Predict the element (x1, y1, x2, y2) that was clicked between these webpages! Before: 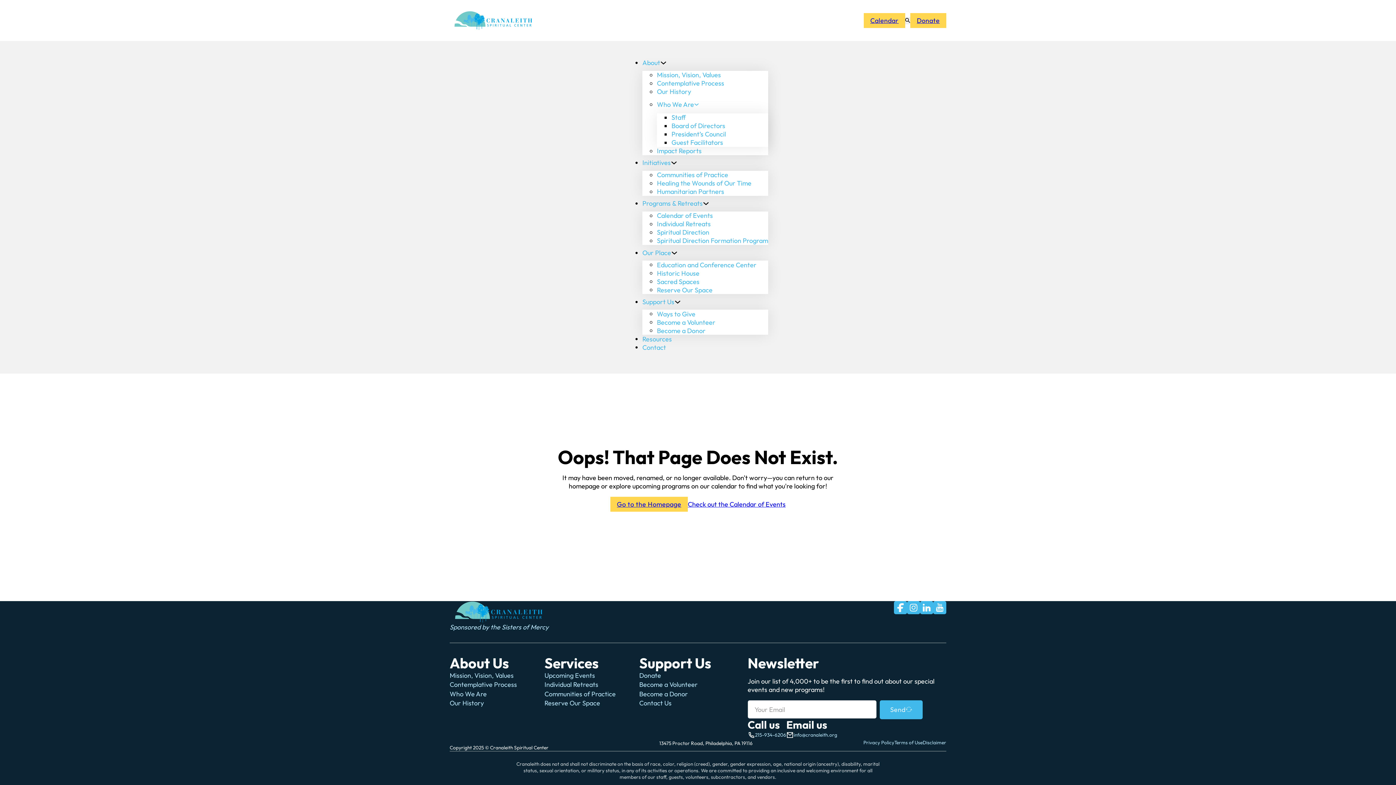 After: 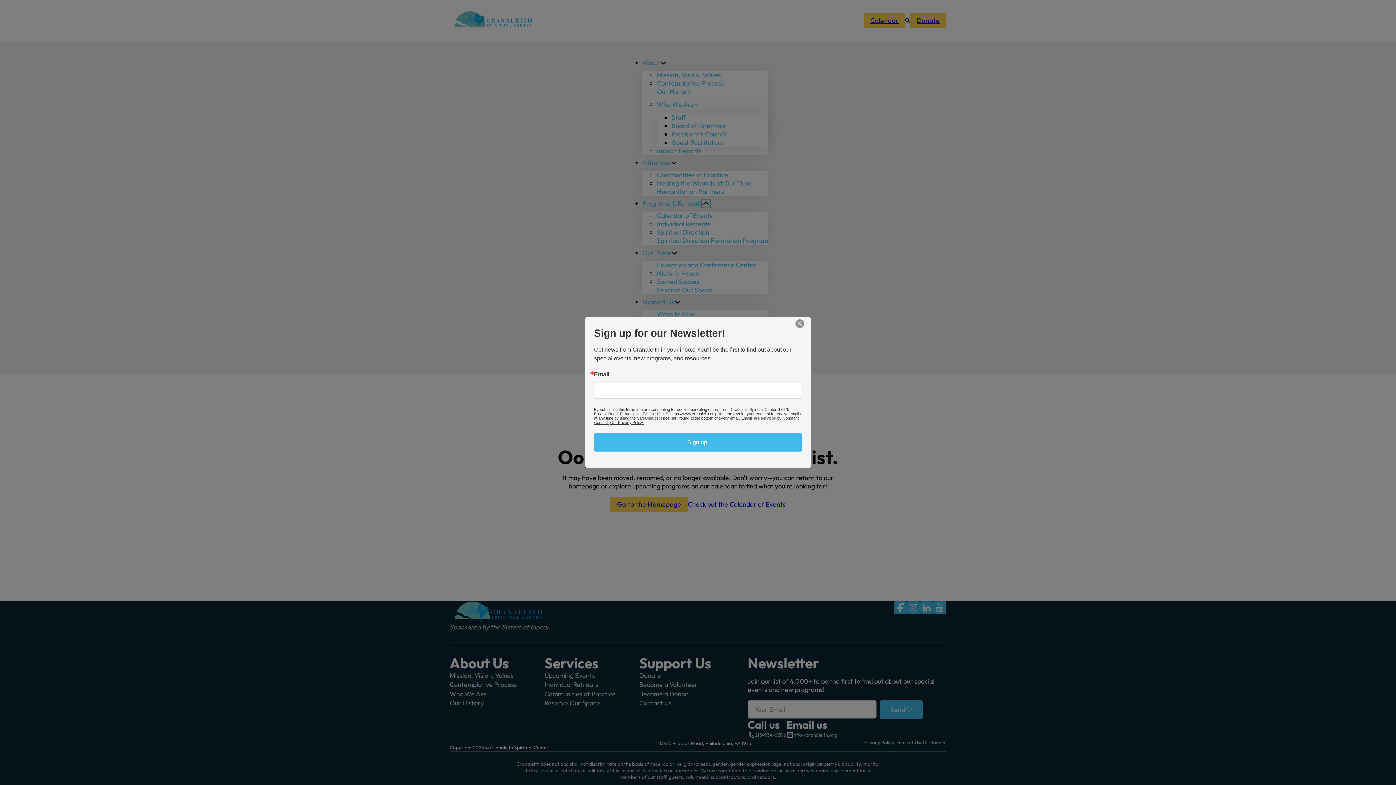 Action: bbox: (702, 200, 709, 207) label: Programs & Retreats Sub menu